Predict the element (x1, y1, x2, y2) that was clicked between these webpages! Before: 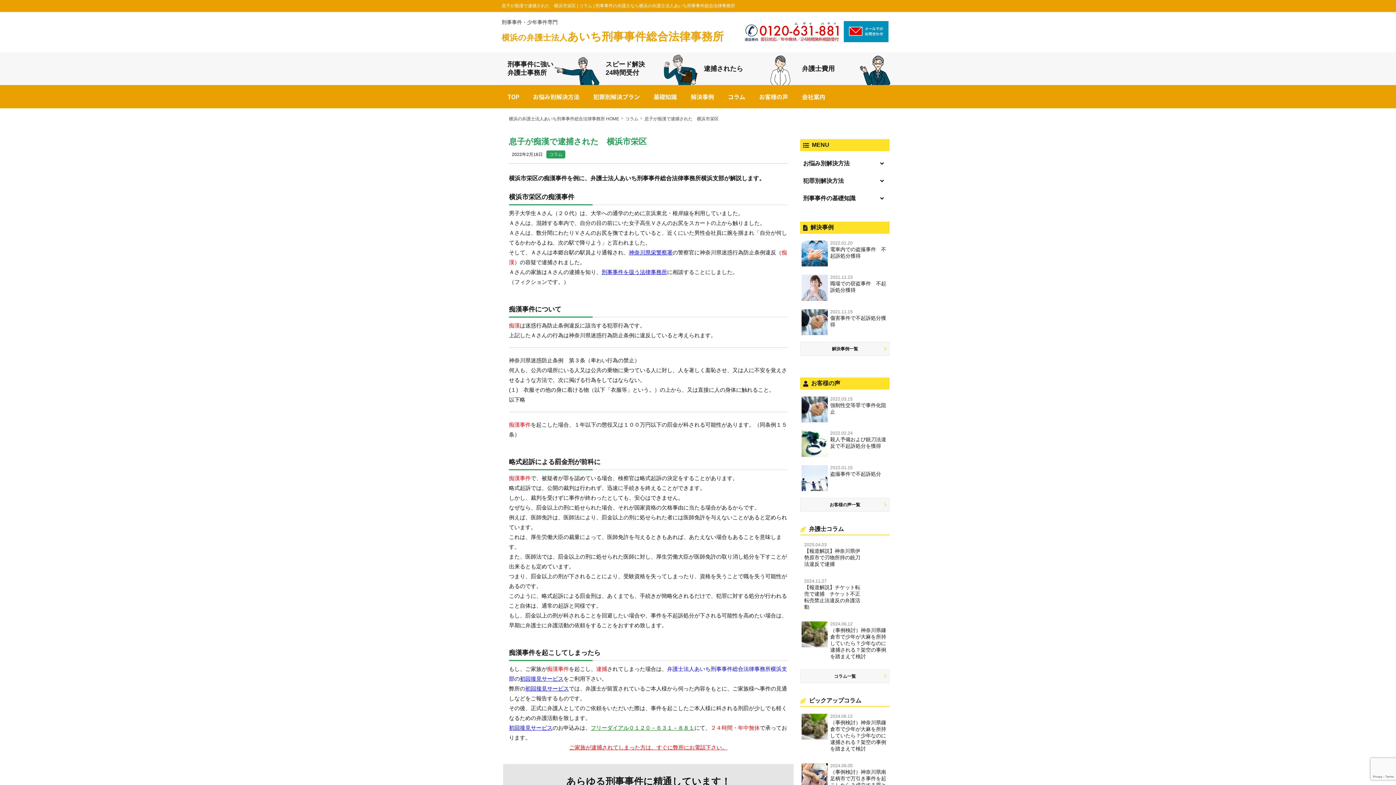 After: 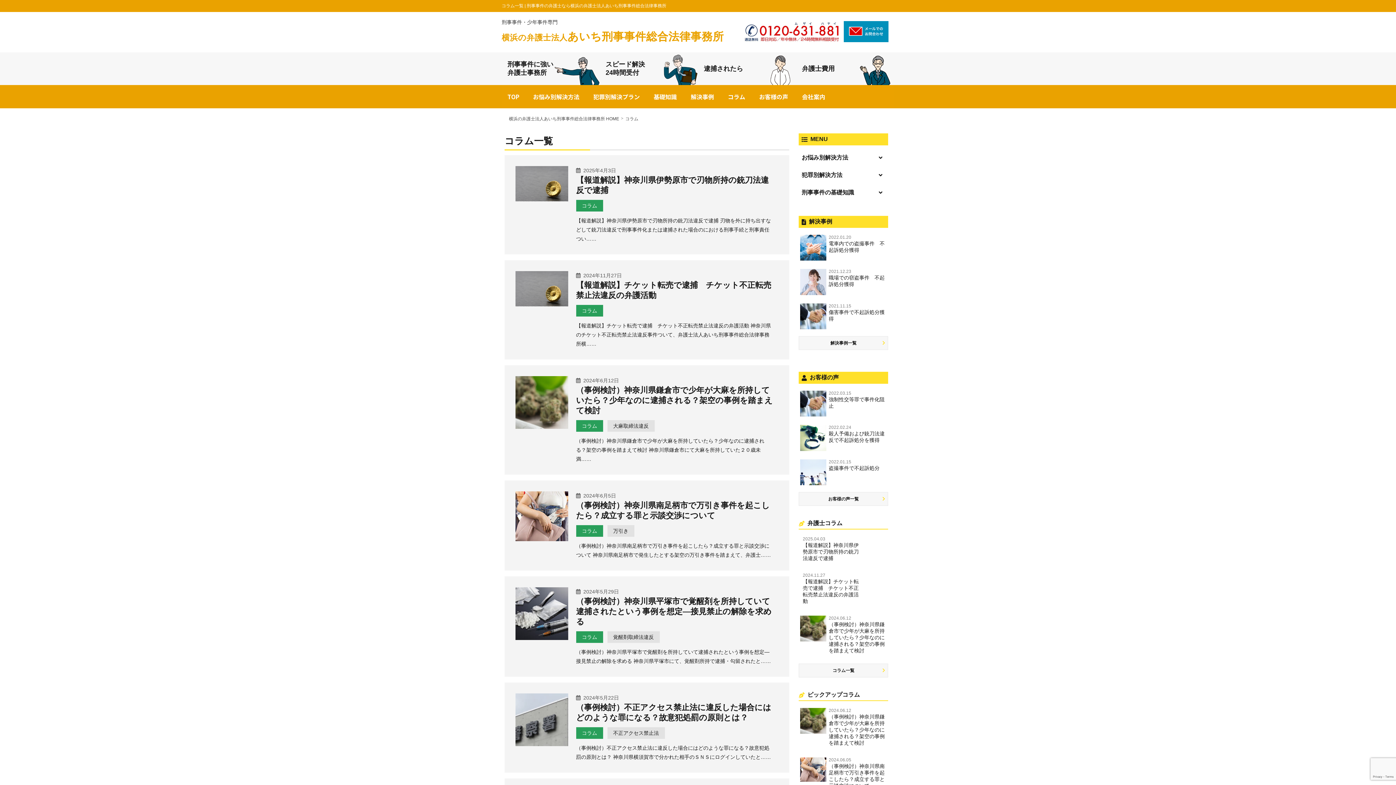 Action: label: コラム bbox: (625, 116, 638, 121)